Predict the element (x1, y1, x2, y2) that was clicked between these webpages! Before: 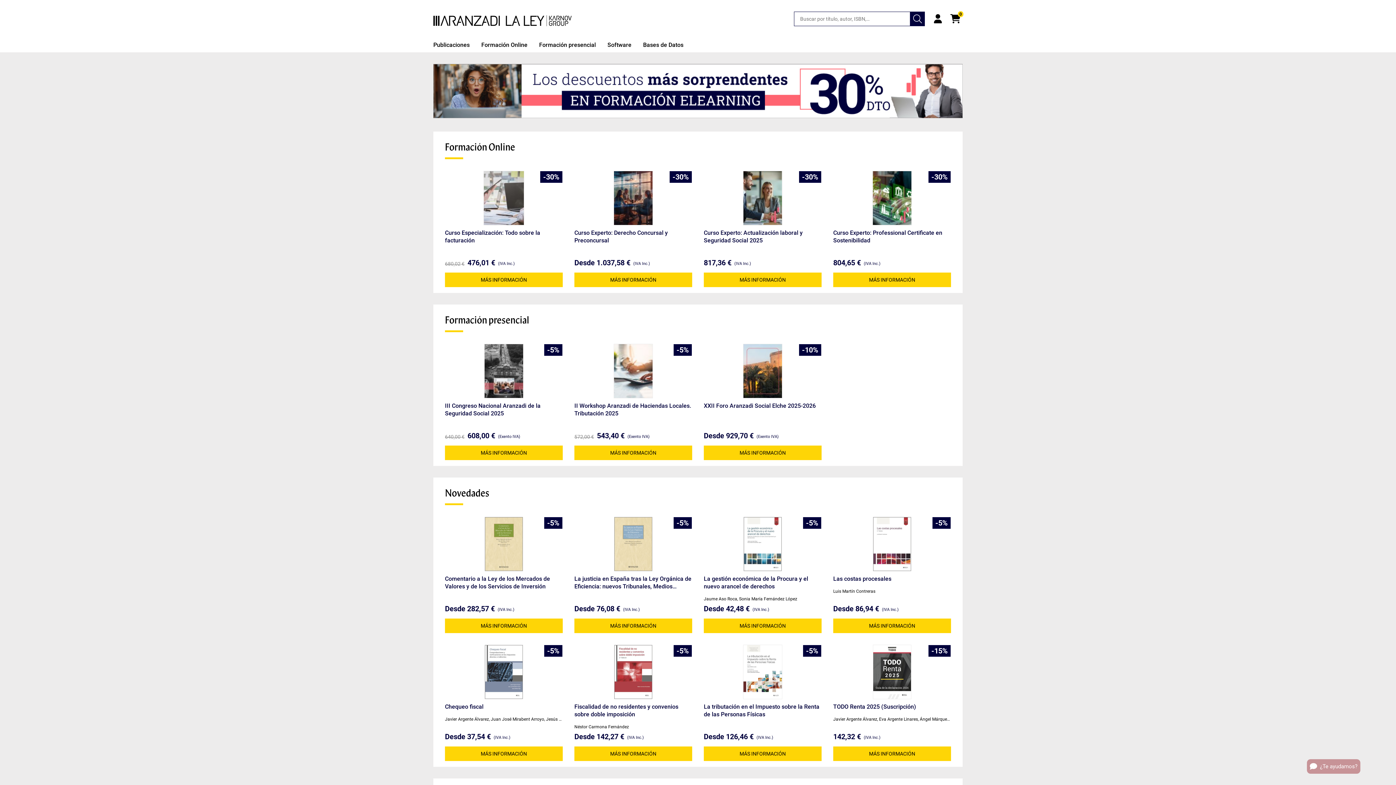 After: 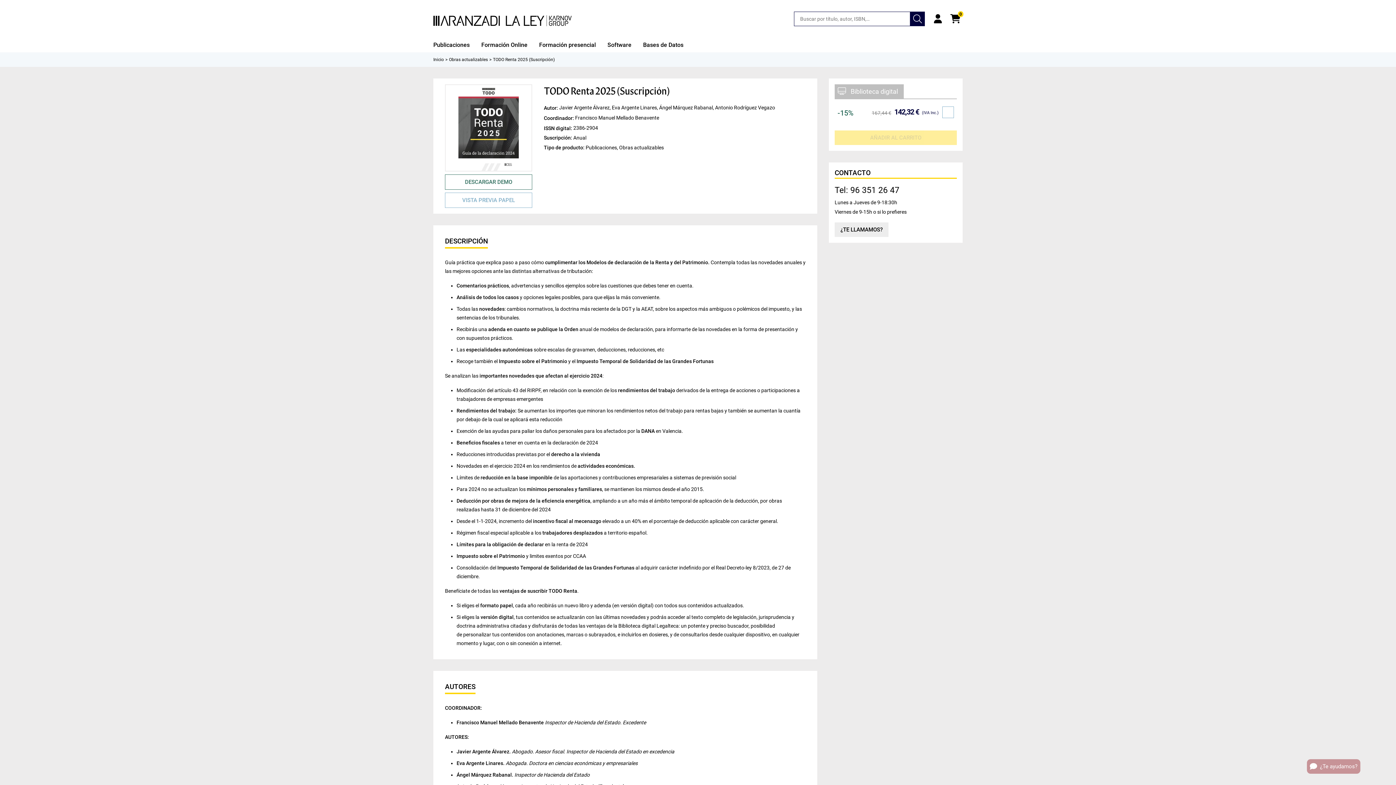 Action: label: TODO Renta 2025 (Suscripción) bbox: (833, 703, 951, 710)